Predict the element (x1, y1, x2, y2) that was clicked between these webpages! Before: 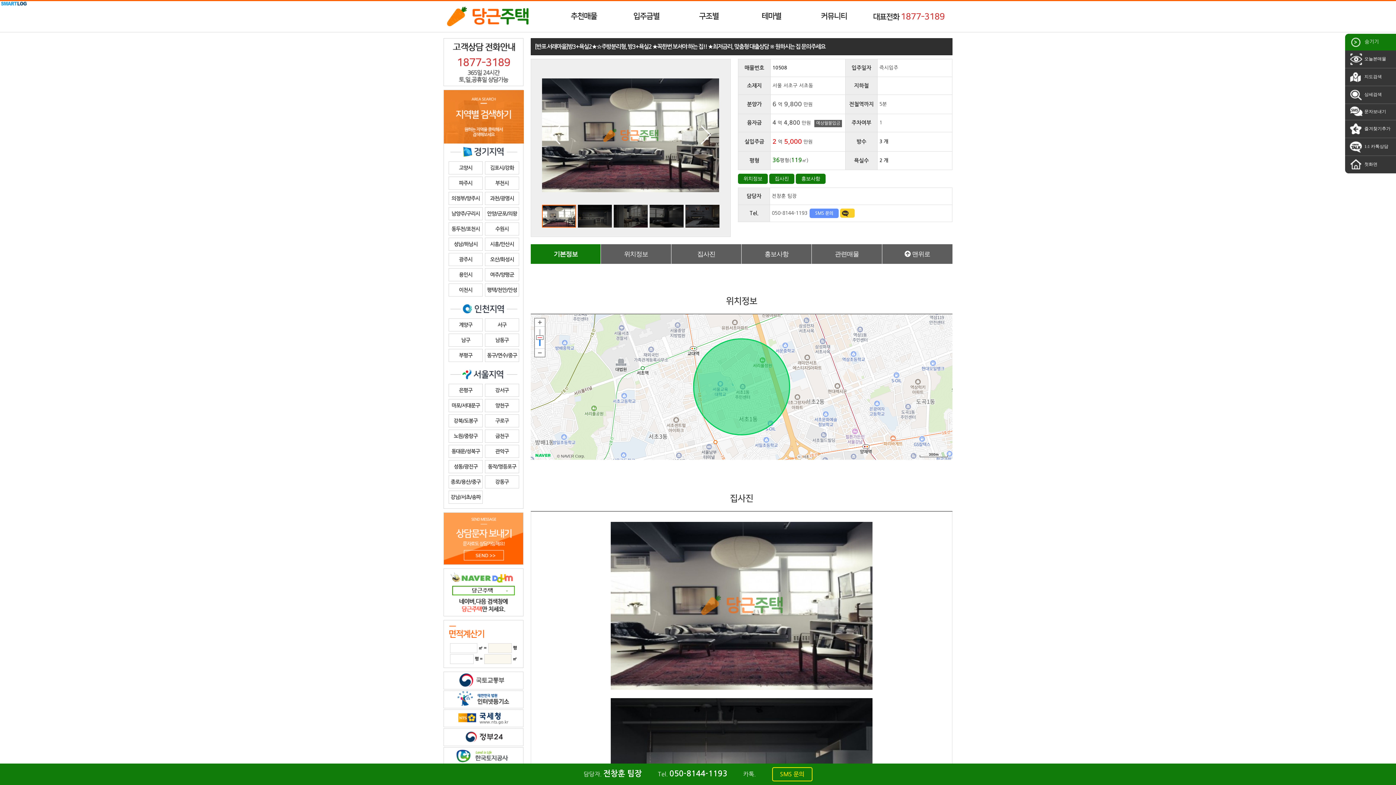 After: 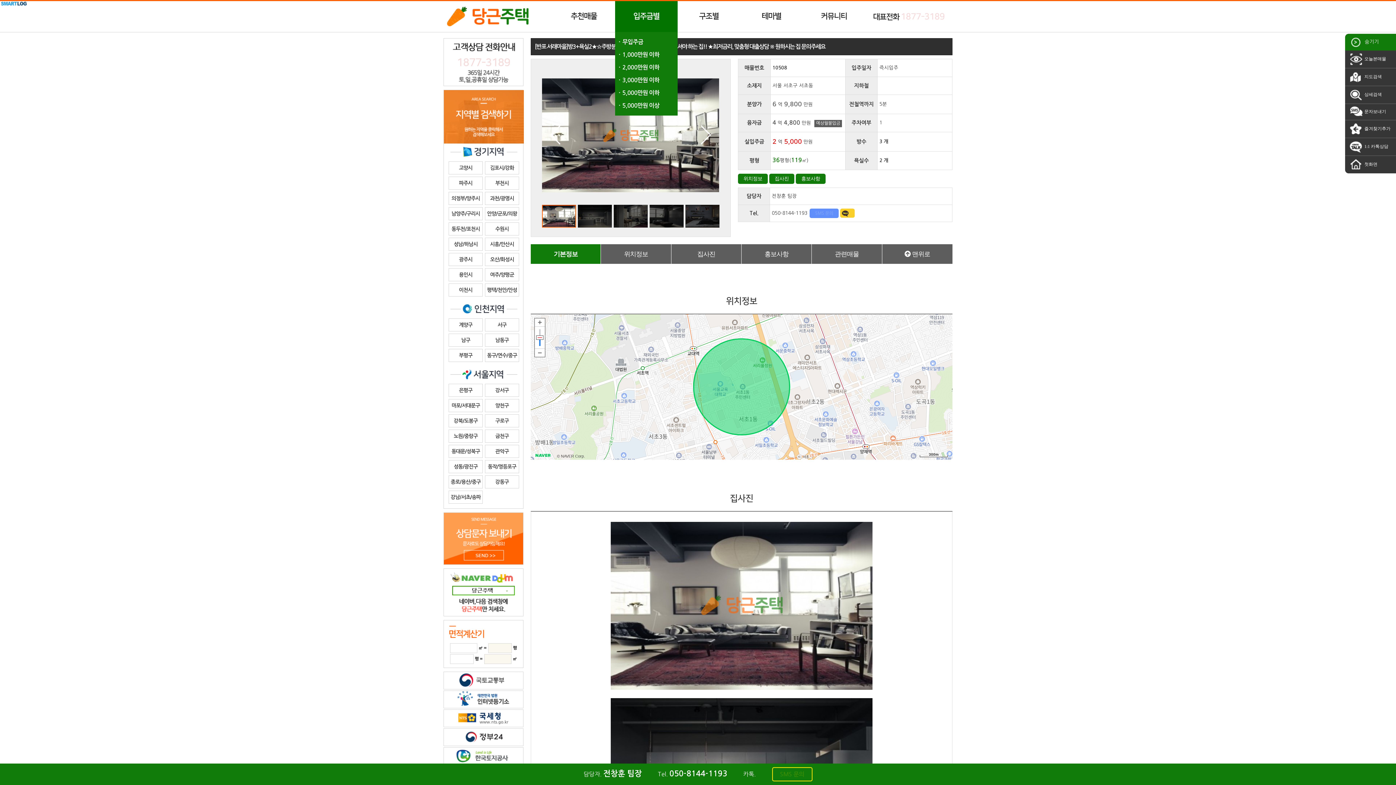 Action: label: 입주금별 bbox: (615, 1, 677, 32)